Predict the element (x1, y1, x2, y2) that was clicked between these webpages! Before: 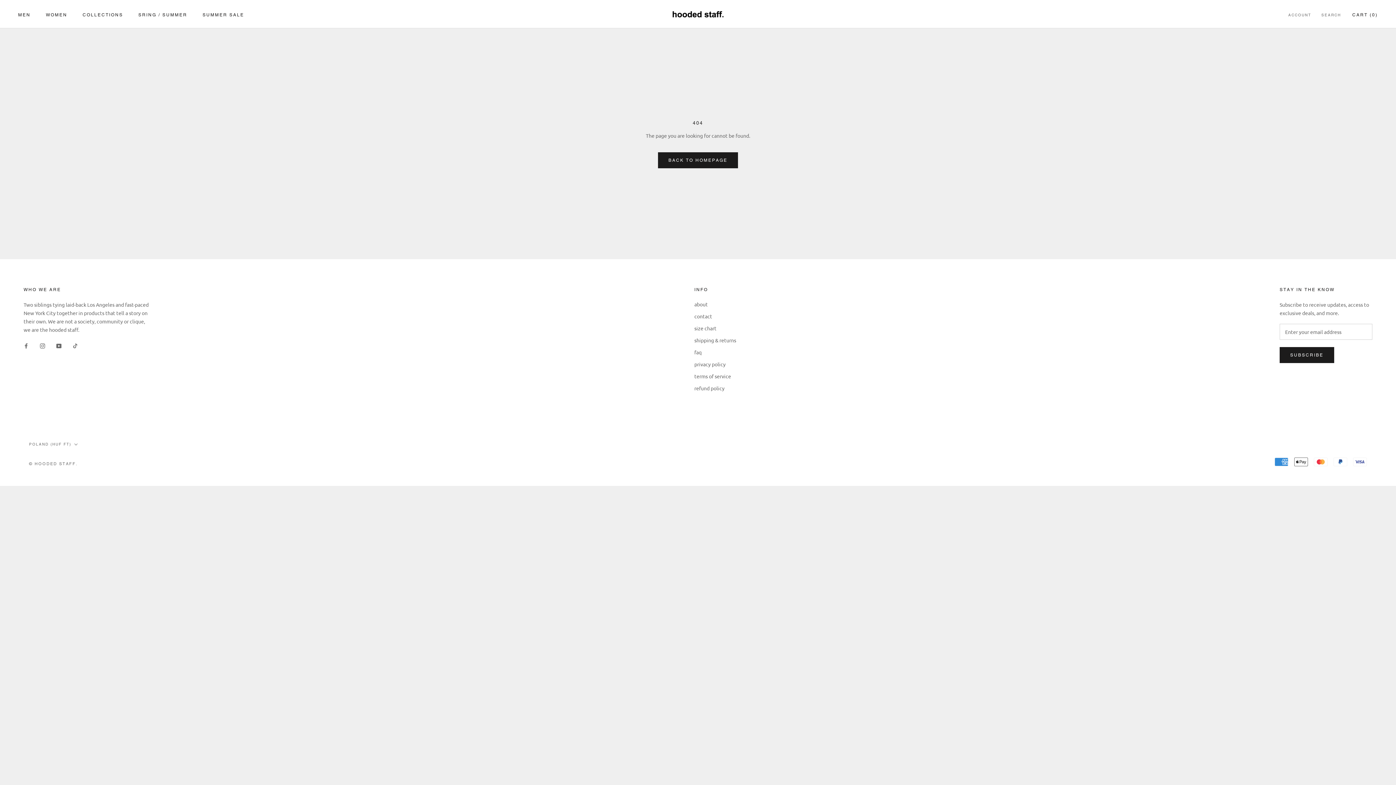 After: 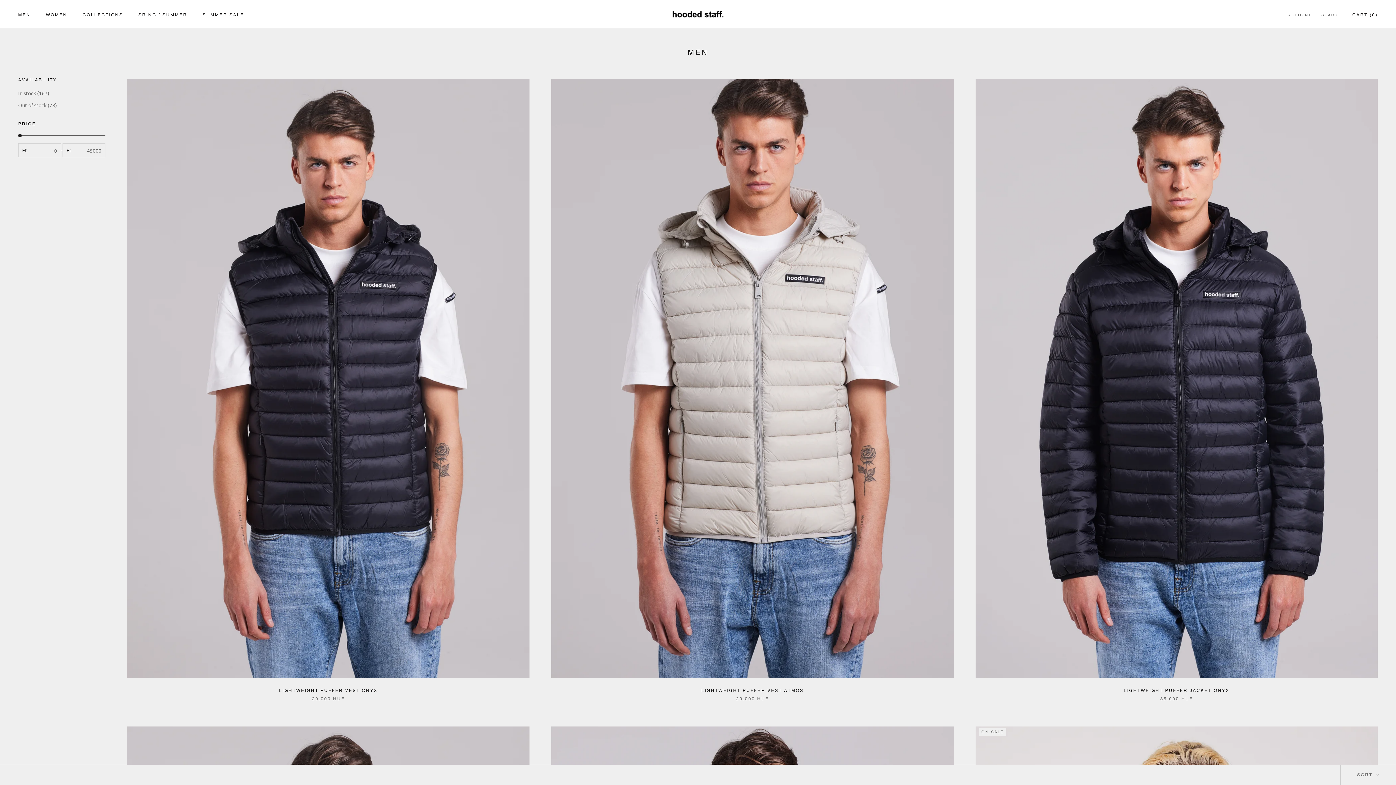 Action: label: MEN bbox: (18, 12, 30, 17)